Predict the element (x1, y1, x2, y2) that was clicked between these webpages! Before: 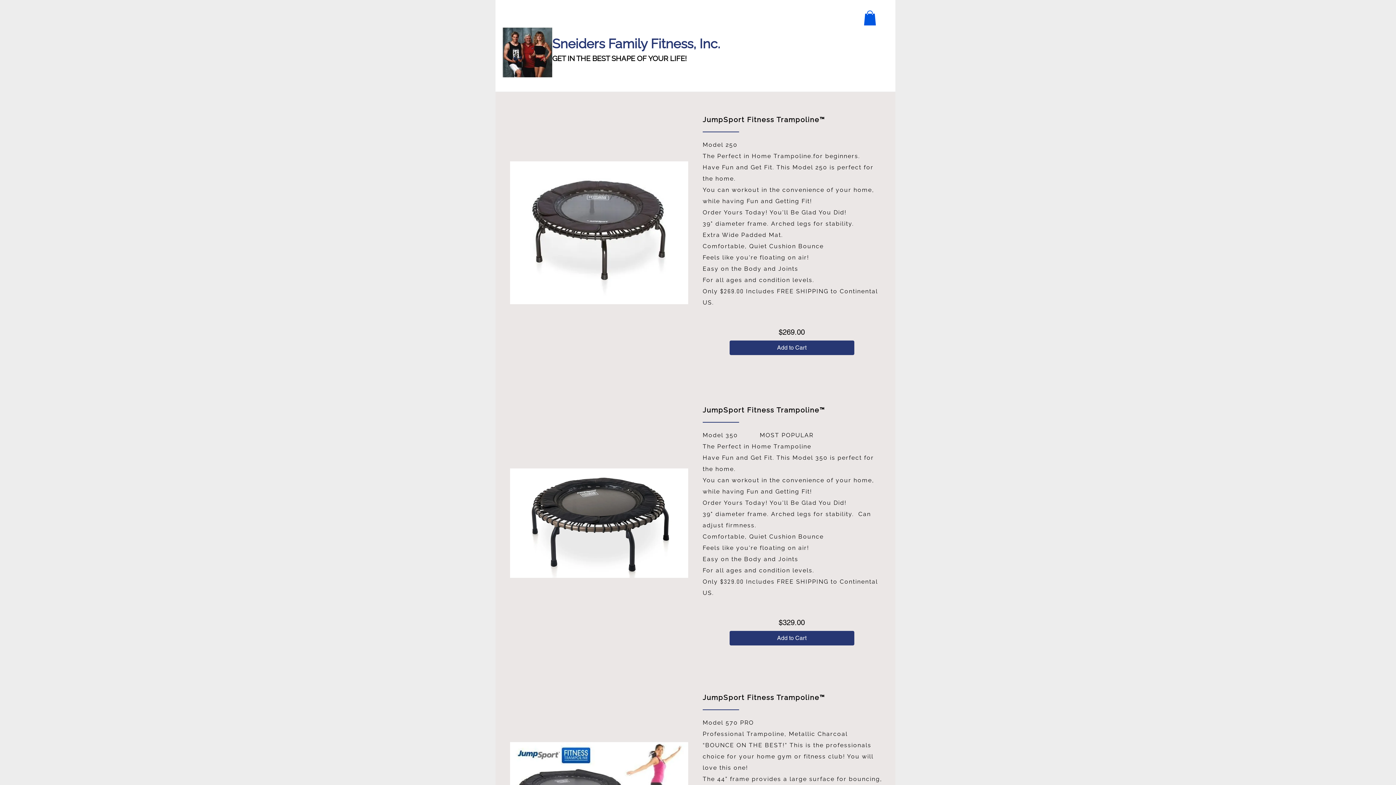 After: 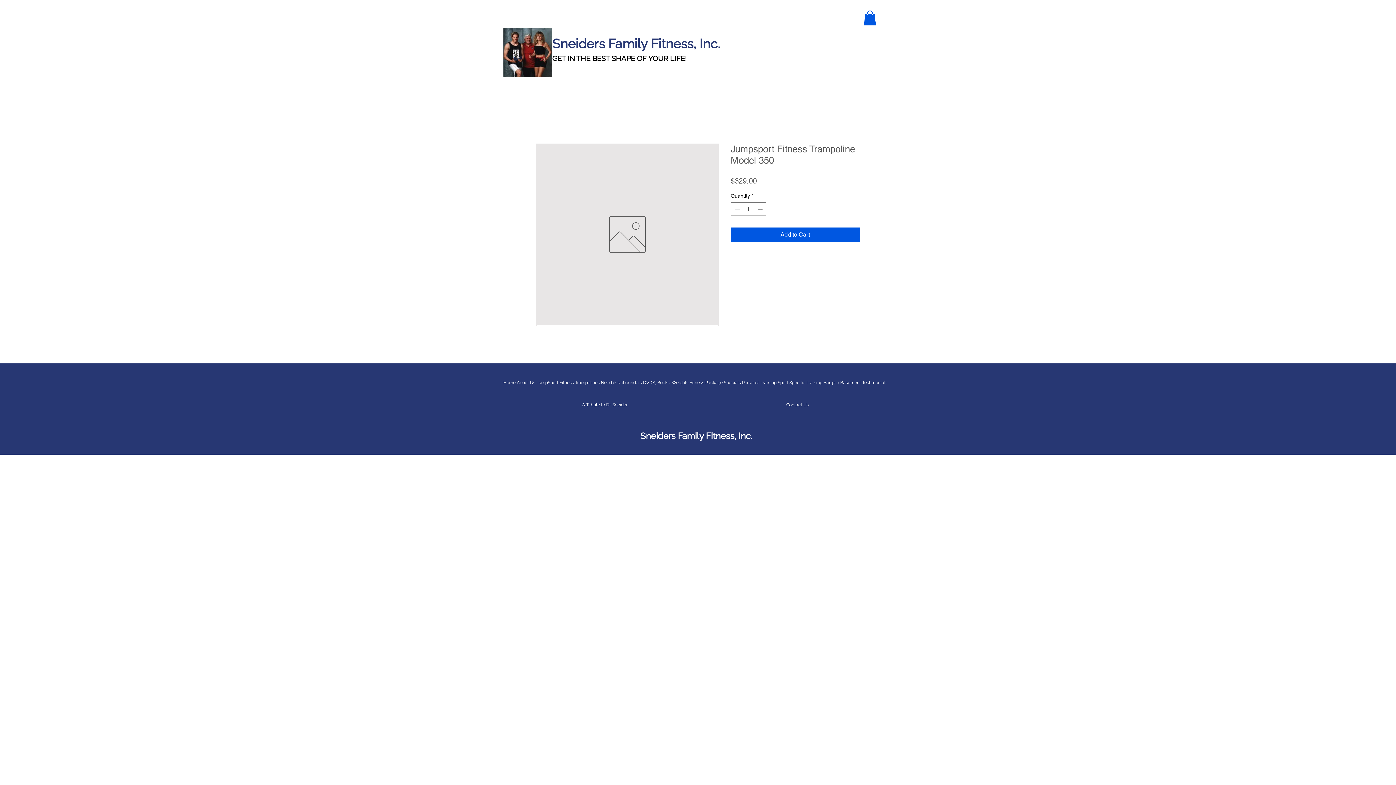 Action: bbox: (729, 631, 854, 645) label: Add to Cart